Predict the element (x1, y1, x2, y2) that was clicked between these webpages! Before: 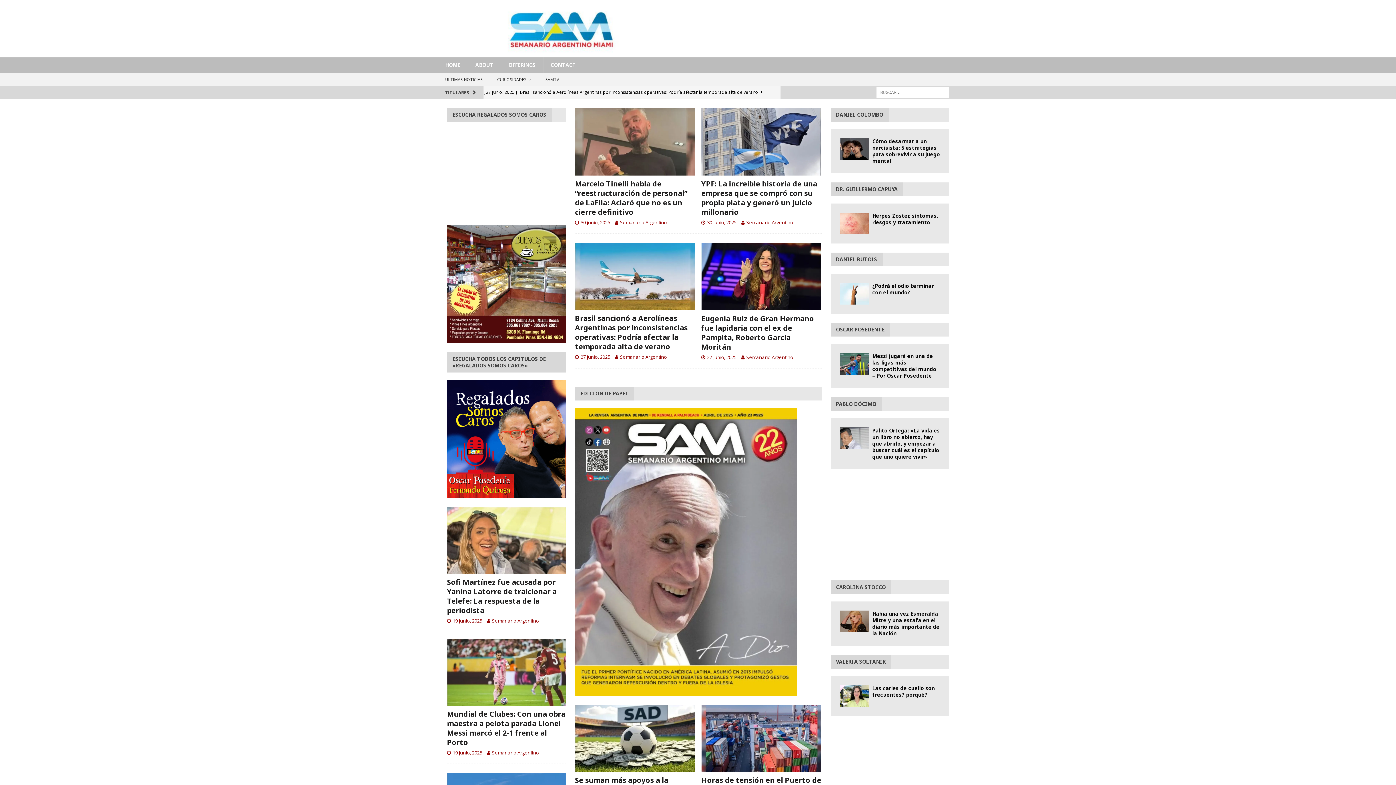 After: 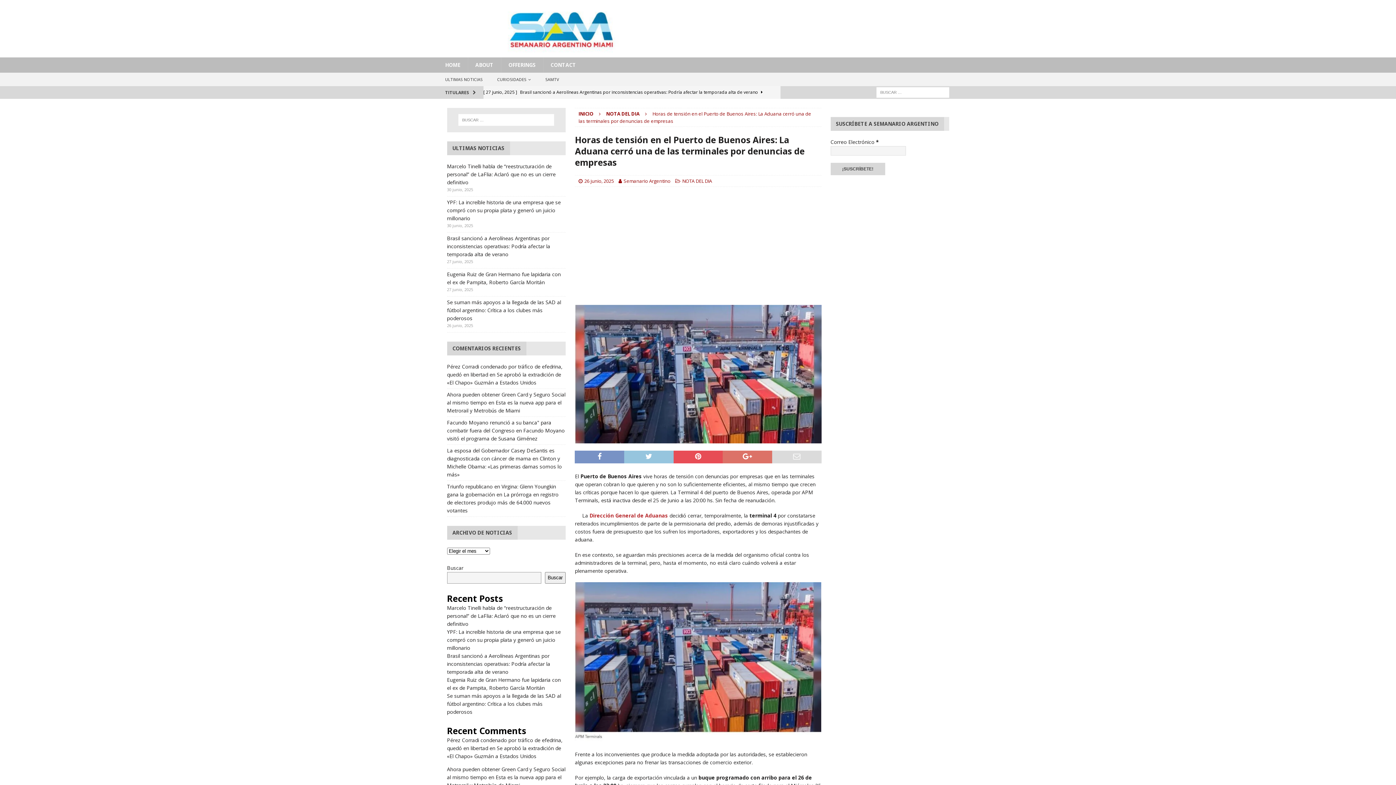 Action: bbox: (701, 704, 821, 772)